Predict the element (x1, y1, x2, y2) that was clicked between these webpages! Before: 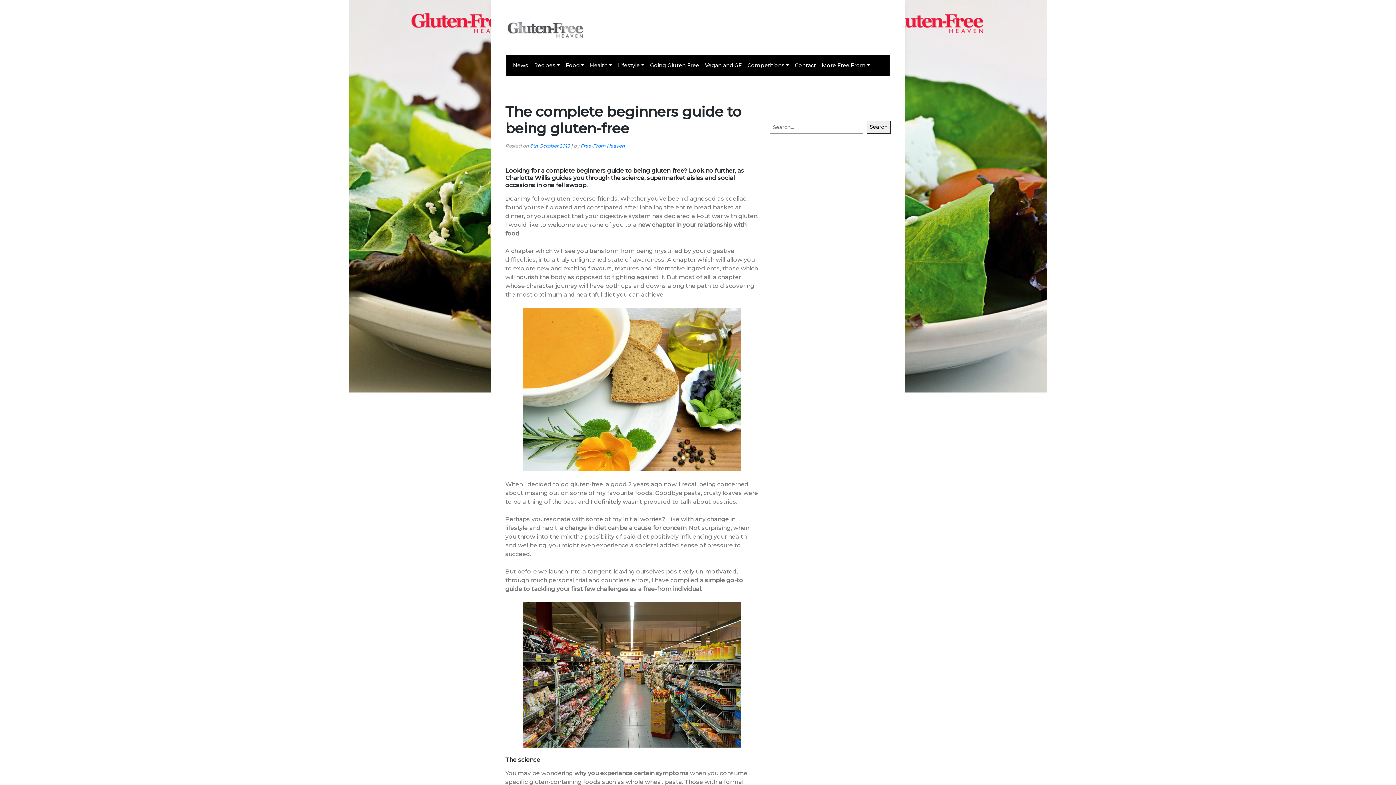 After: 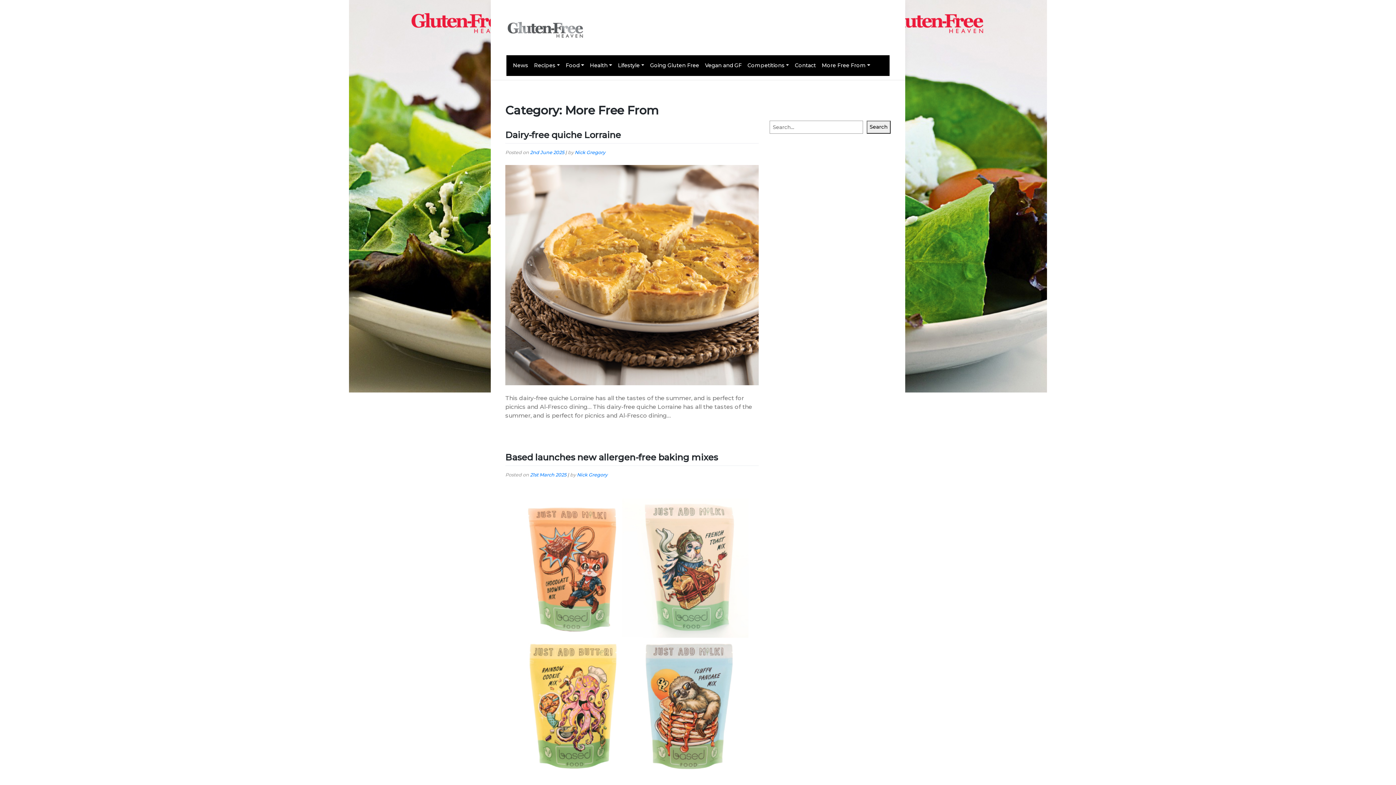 Action: label: More Free From bbox: (819, 58, 873, 72)